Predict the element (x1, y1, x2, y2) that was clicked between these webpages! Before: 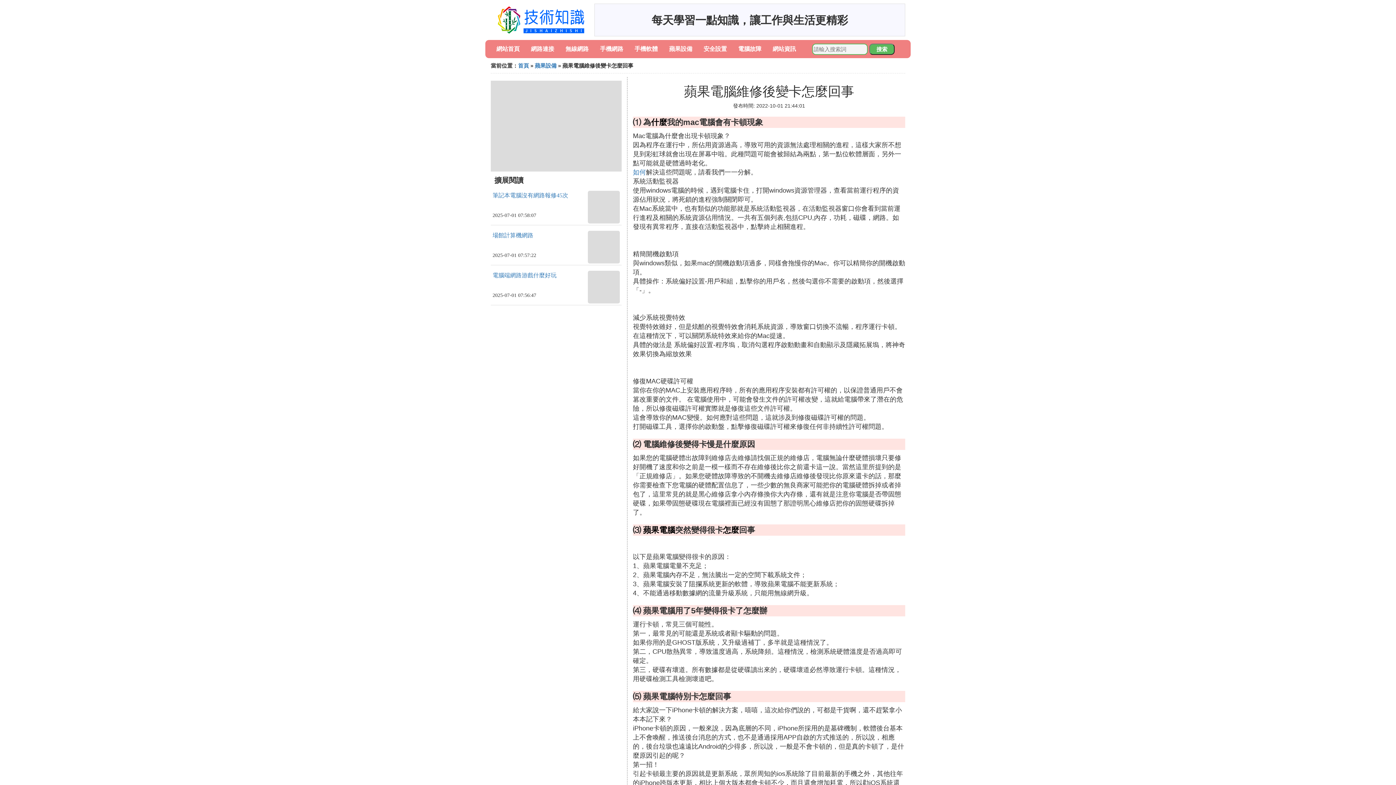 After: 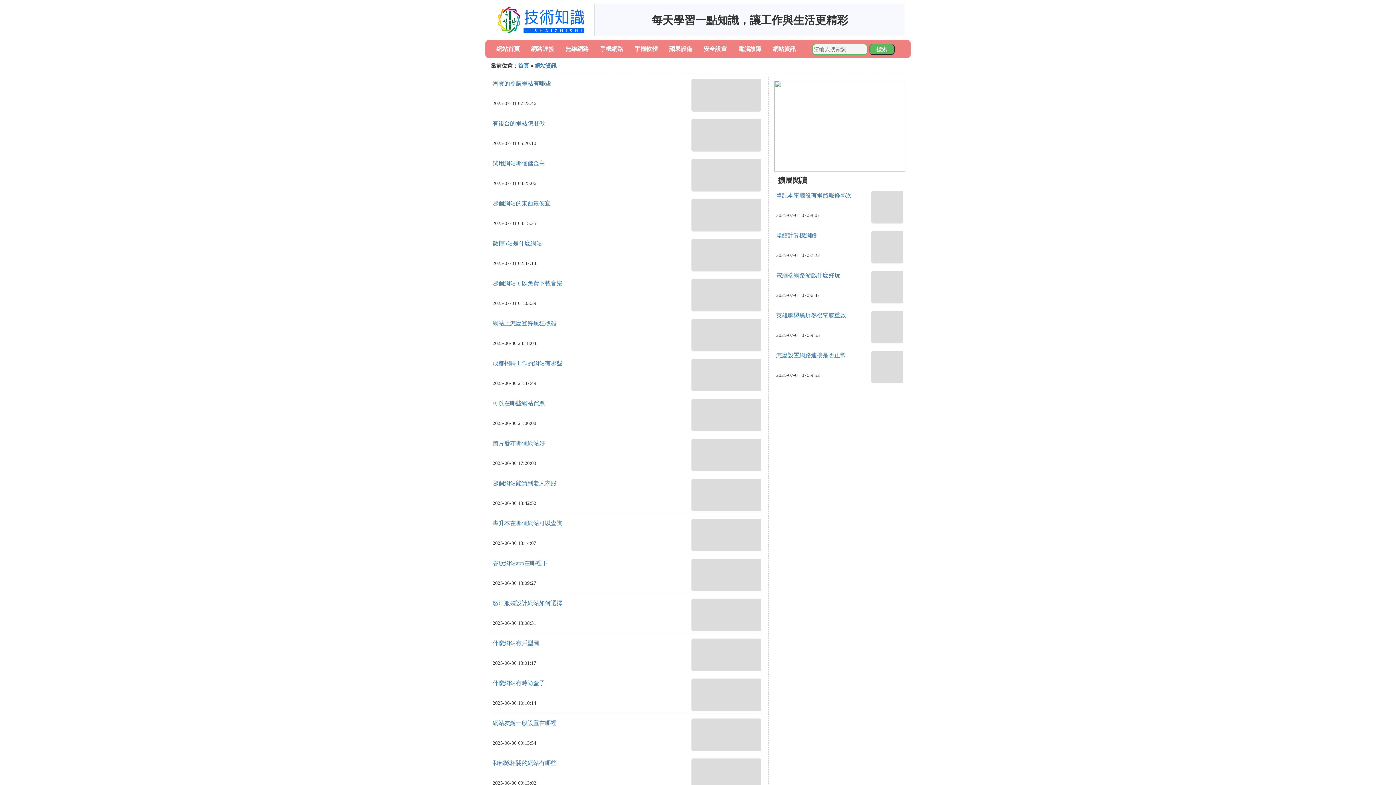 Action: label: 如何 bbox: (633, 168, 646, 176)